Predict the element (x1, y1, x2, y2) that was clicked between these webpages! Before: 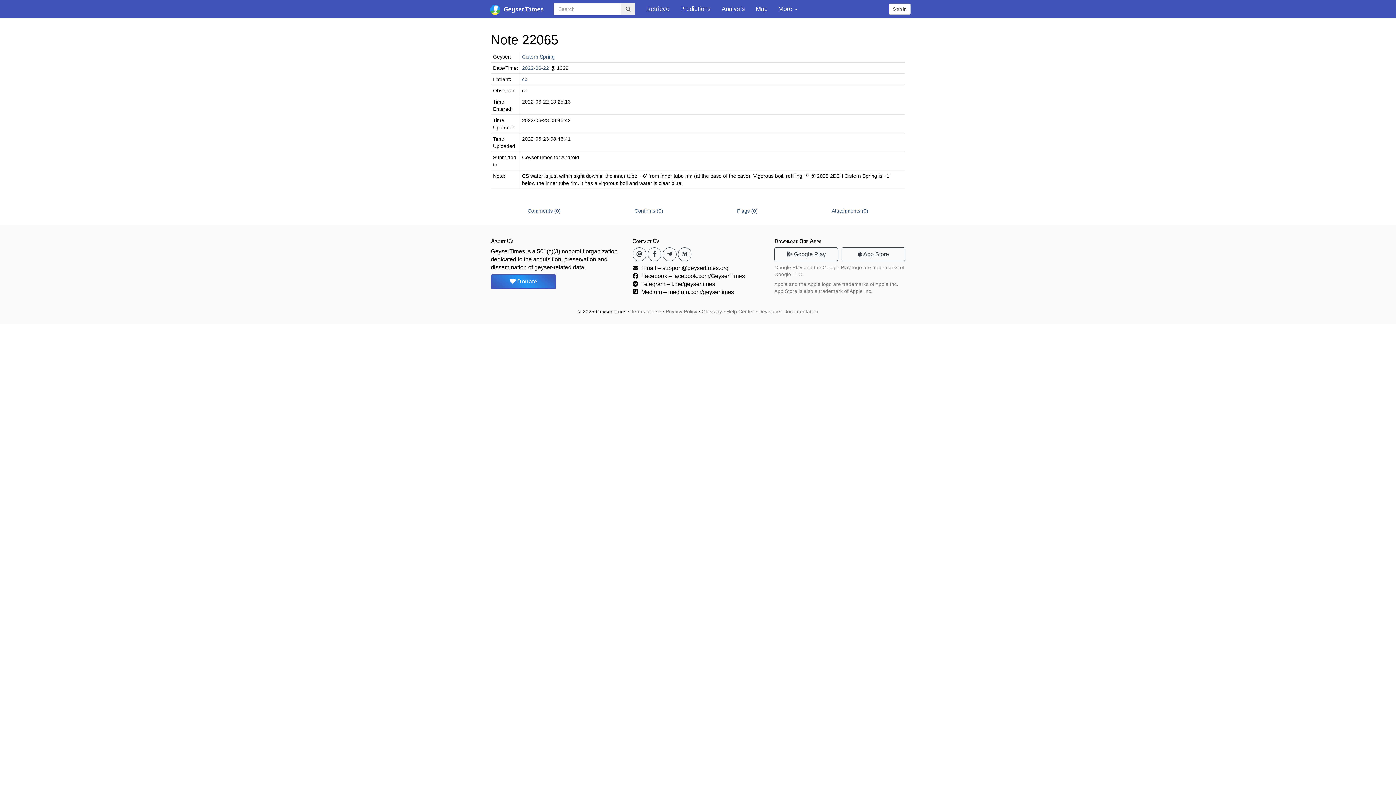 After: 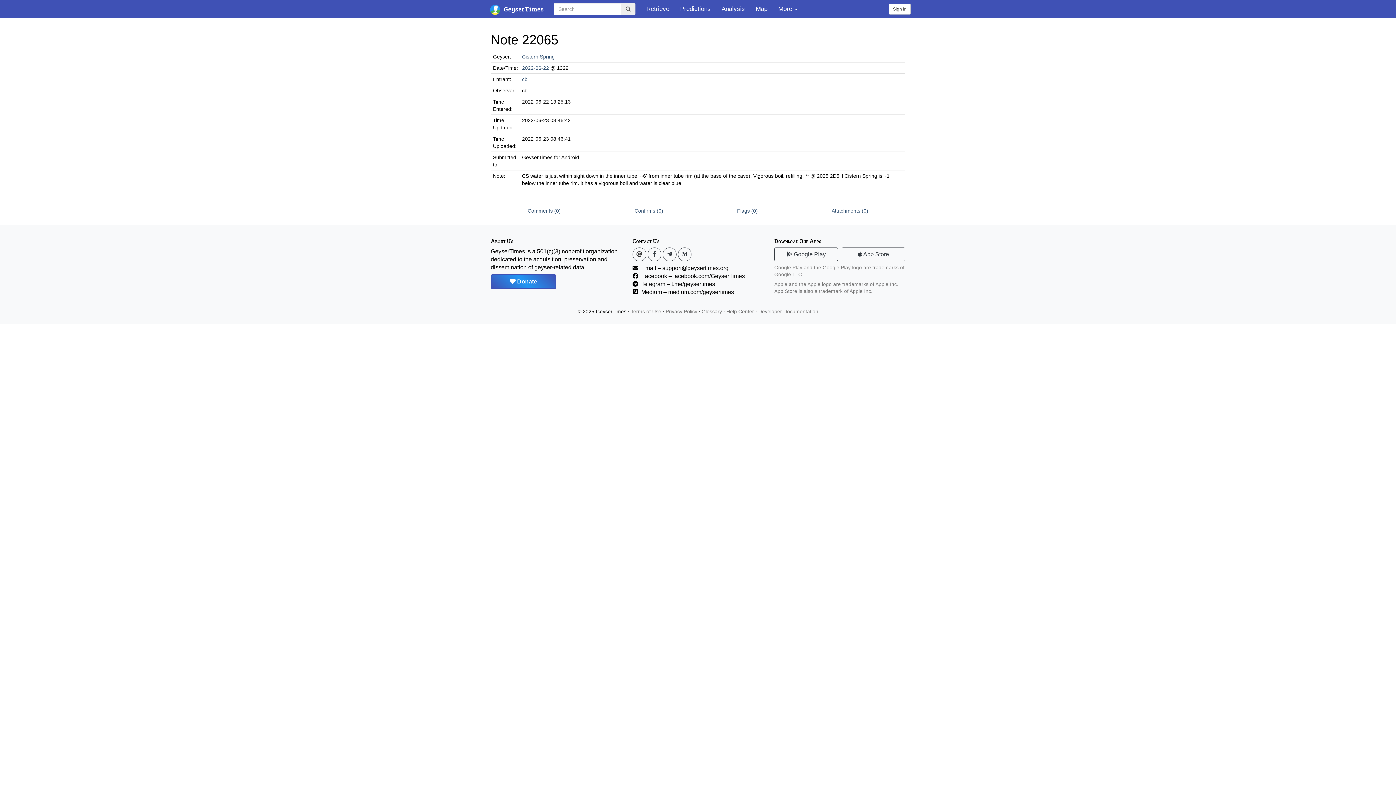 Action: bbox: (632, 247, 646, 261)